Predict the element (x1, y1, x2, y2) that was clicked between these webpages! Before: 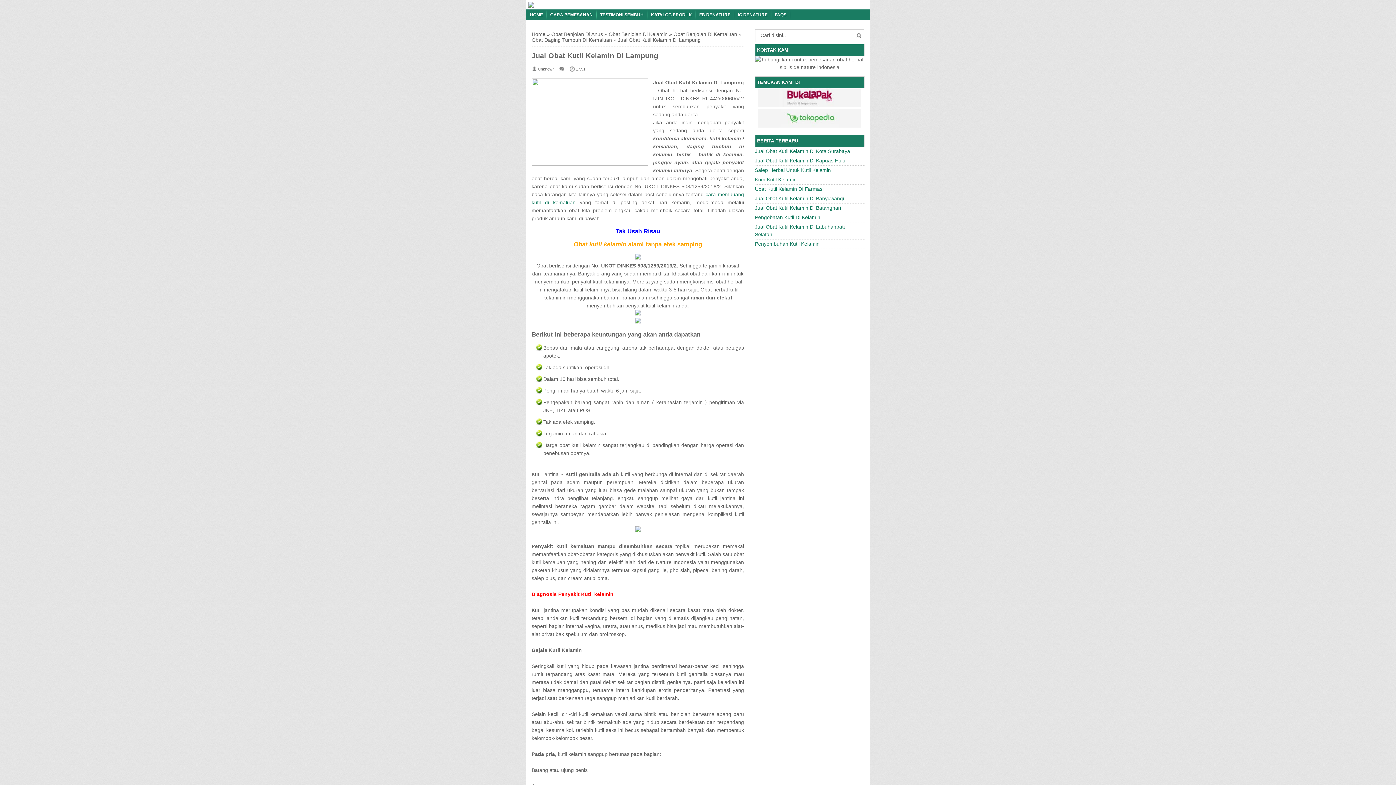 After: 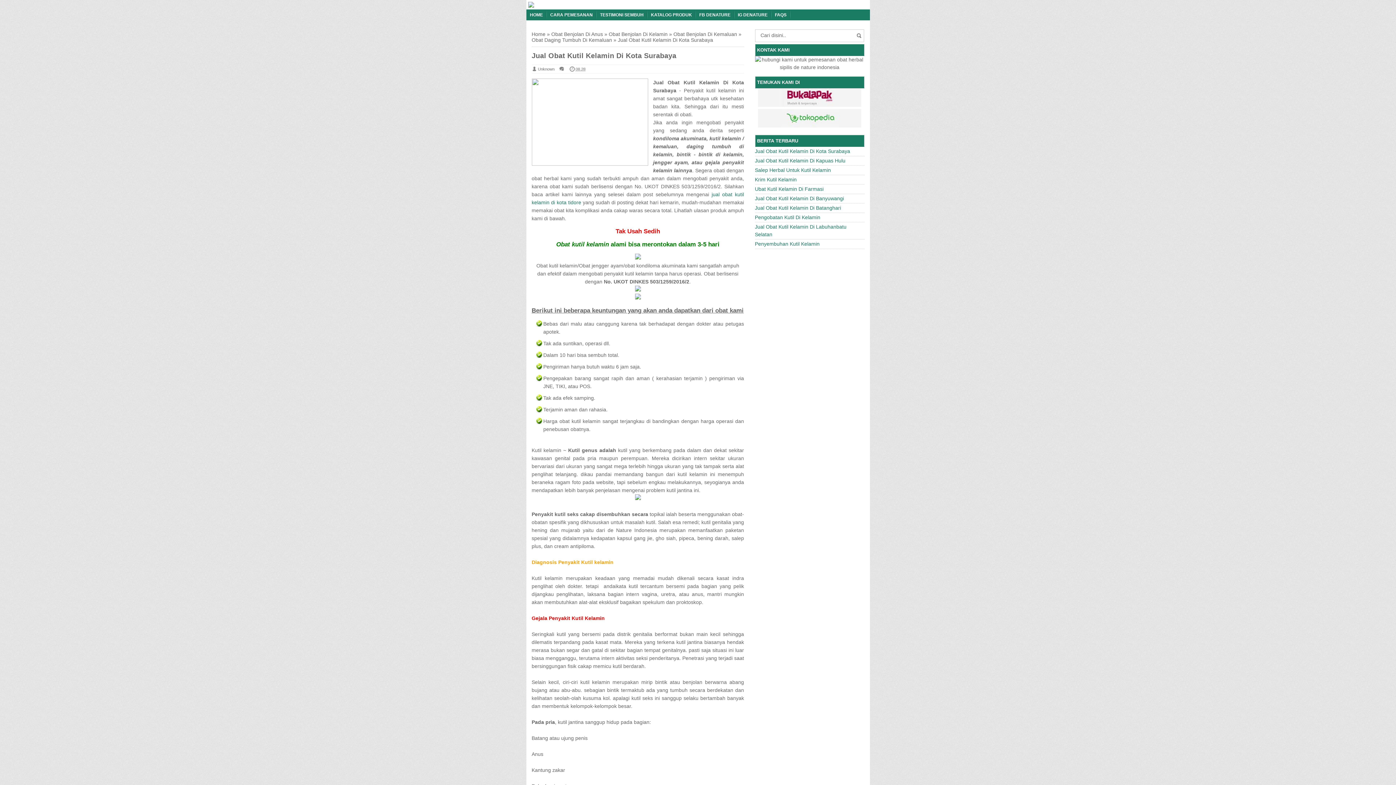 Action: bbox: (755, 148, 850, 154) label: Jual Obat Kutil Kelamin Di Kota Surabaya